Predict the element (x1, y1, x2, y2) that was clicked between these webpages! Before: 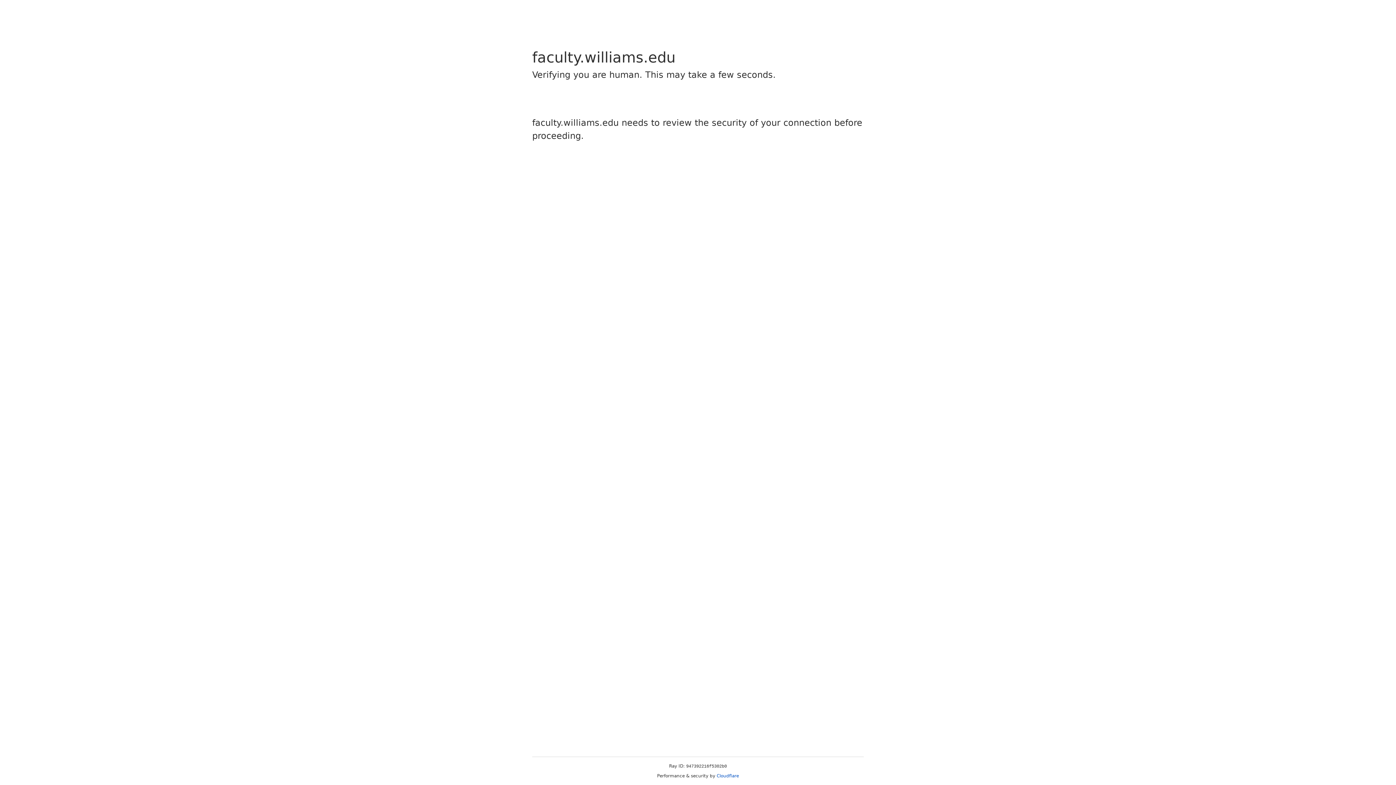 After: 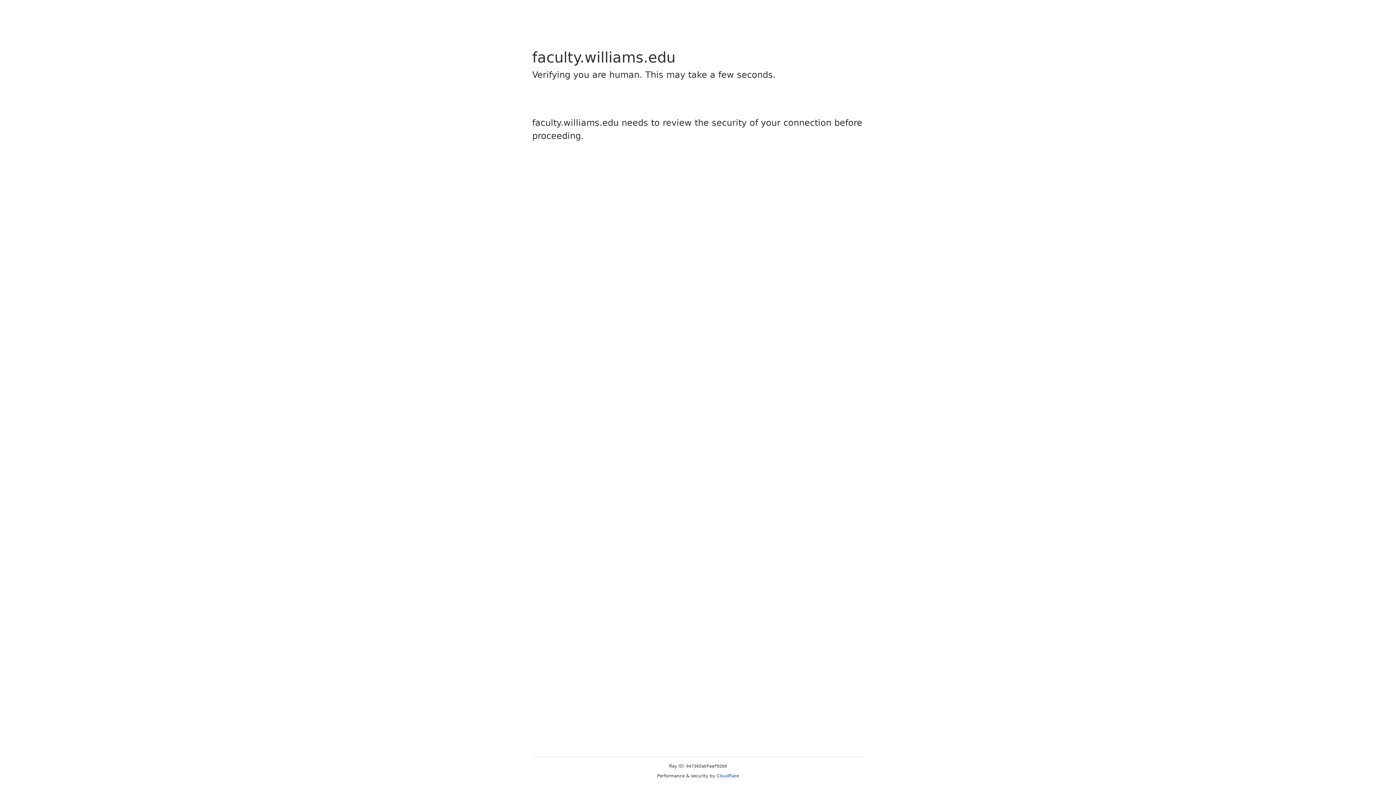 Action: label: Cloudflare bbox: (716, 773, 739, 778)